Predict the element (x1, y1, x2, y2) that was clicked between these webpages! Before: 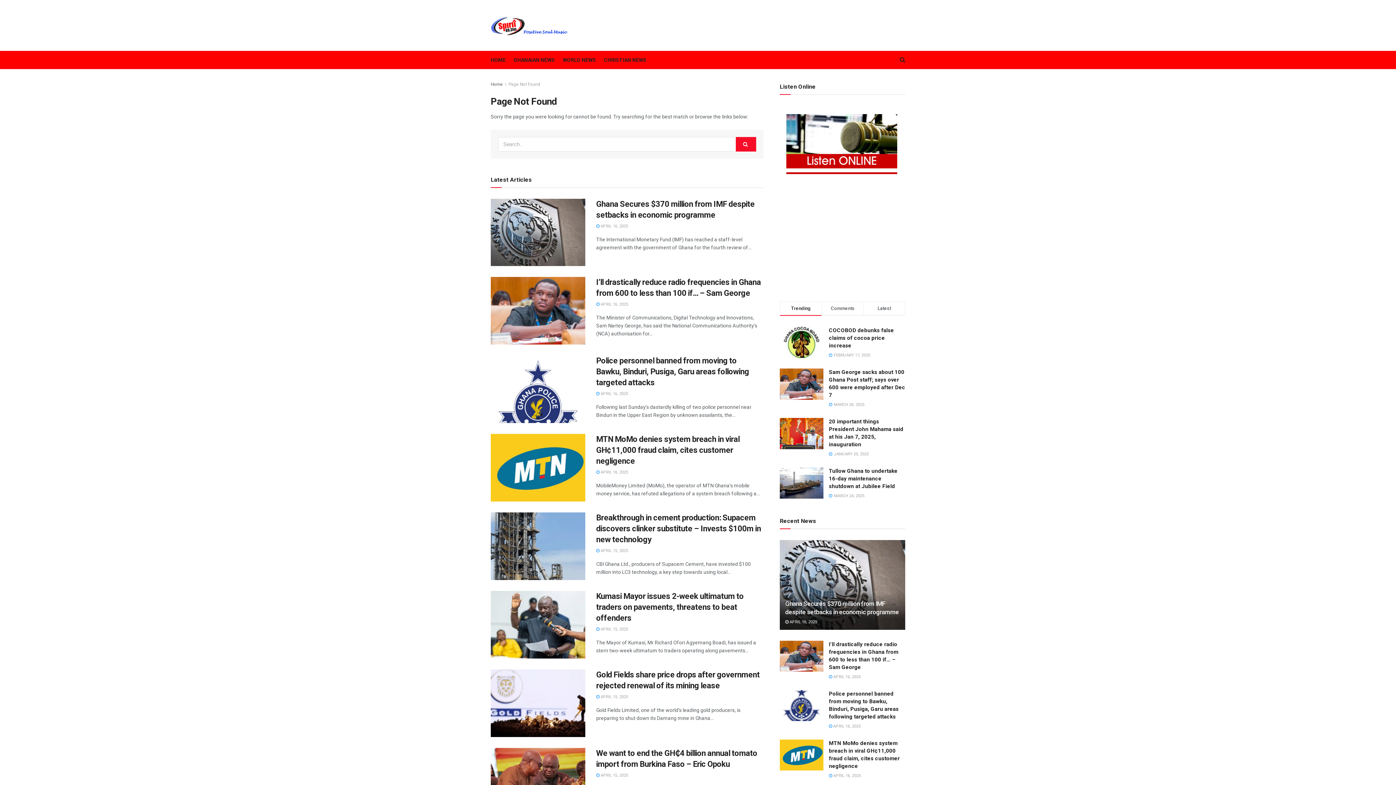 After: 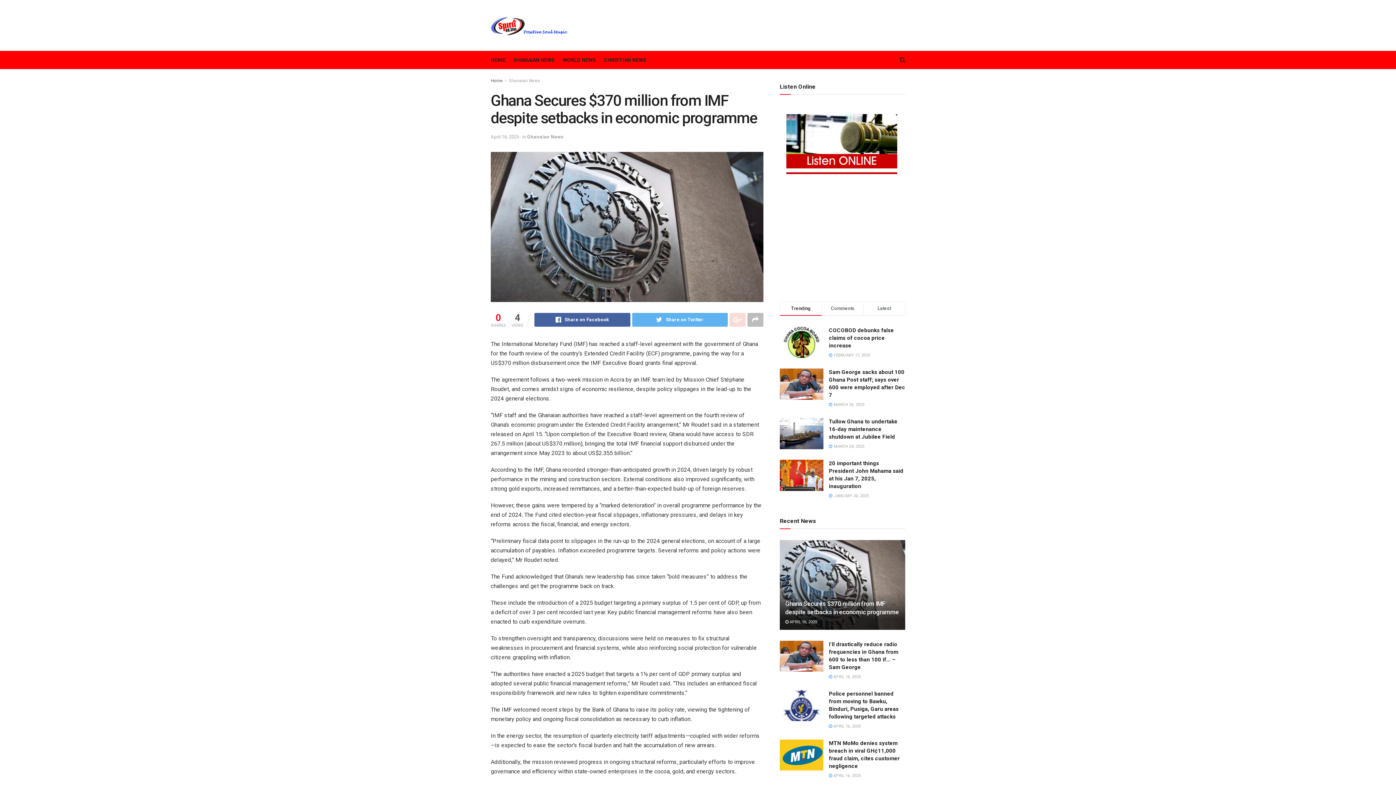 Action: bbox: (785, 619, 817, 624) label:  APRIL 16, 2025